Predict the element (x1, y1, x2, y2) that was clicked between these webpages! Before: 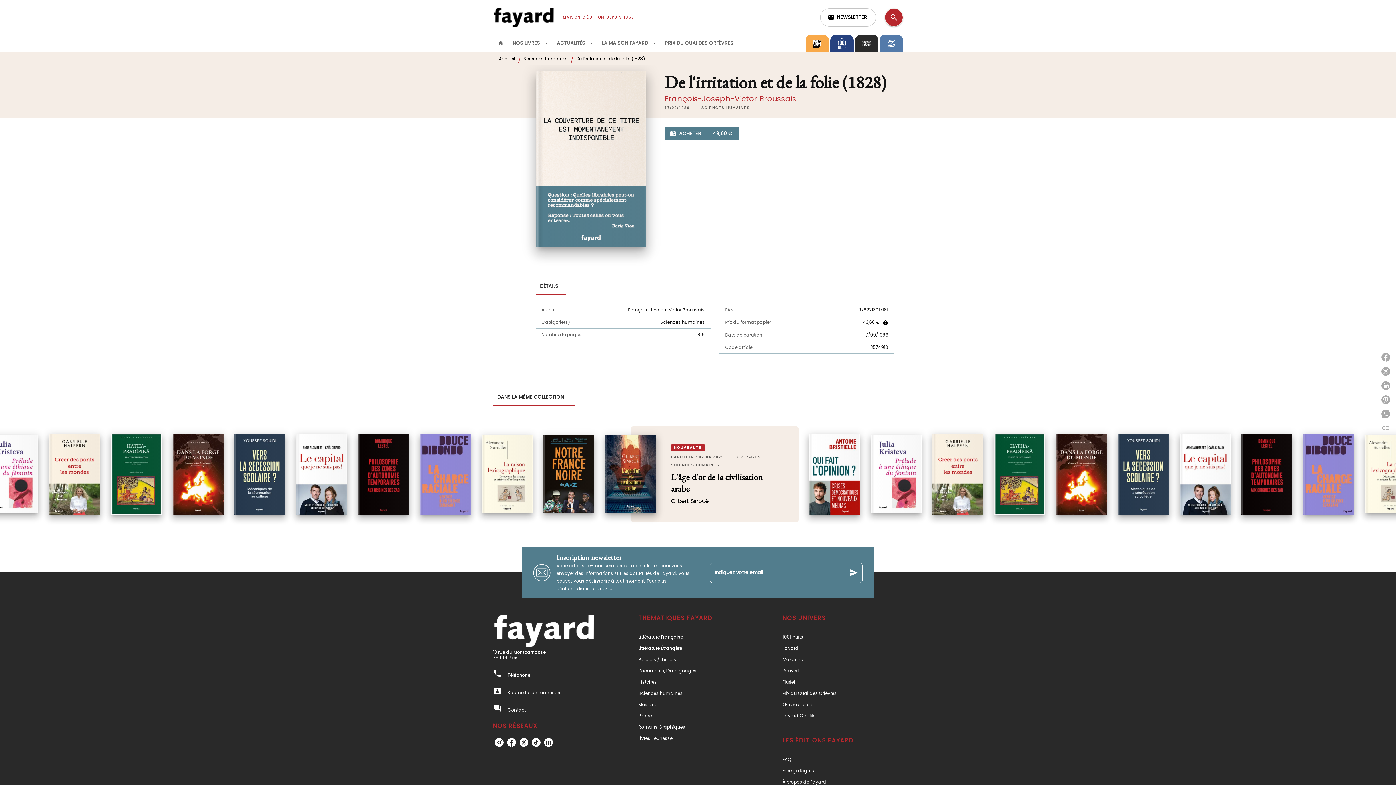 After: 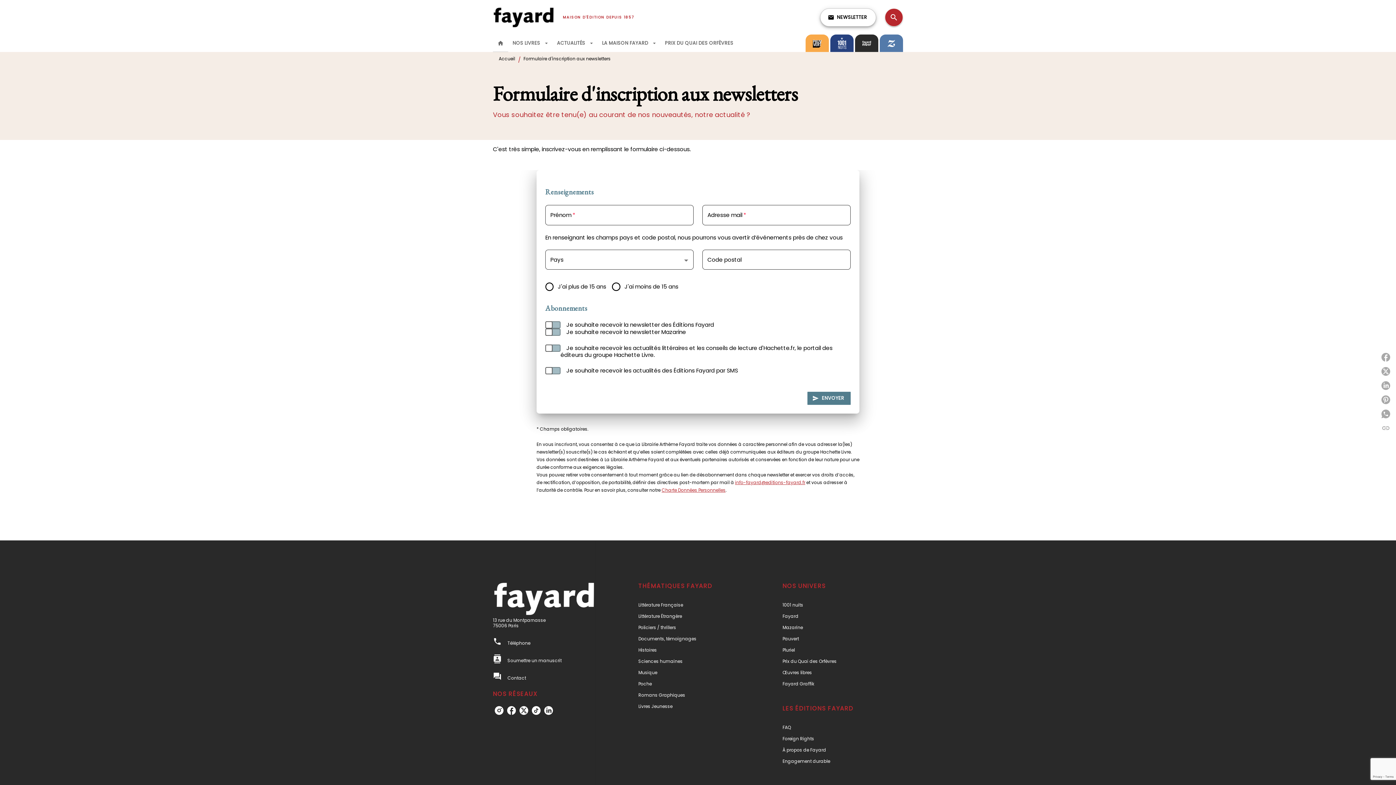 Action: bbox: (820, 8, 876, 26) label: email
NEWSLETTER